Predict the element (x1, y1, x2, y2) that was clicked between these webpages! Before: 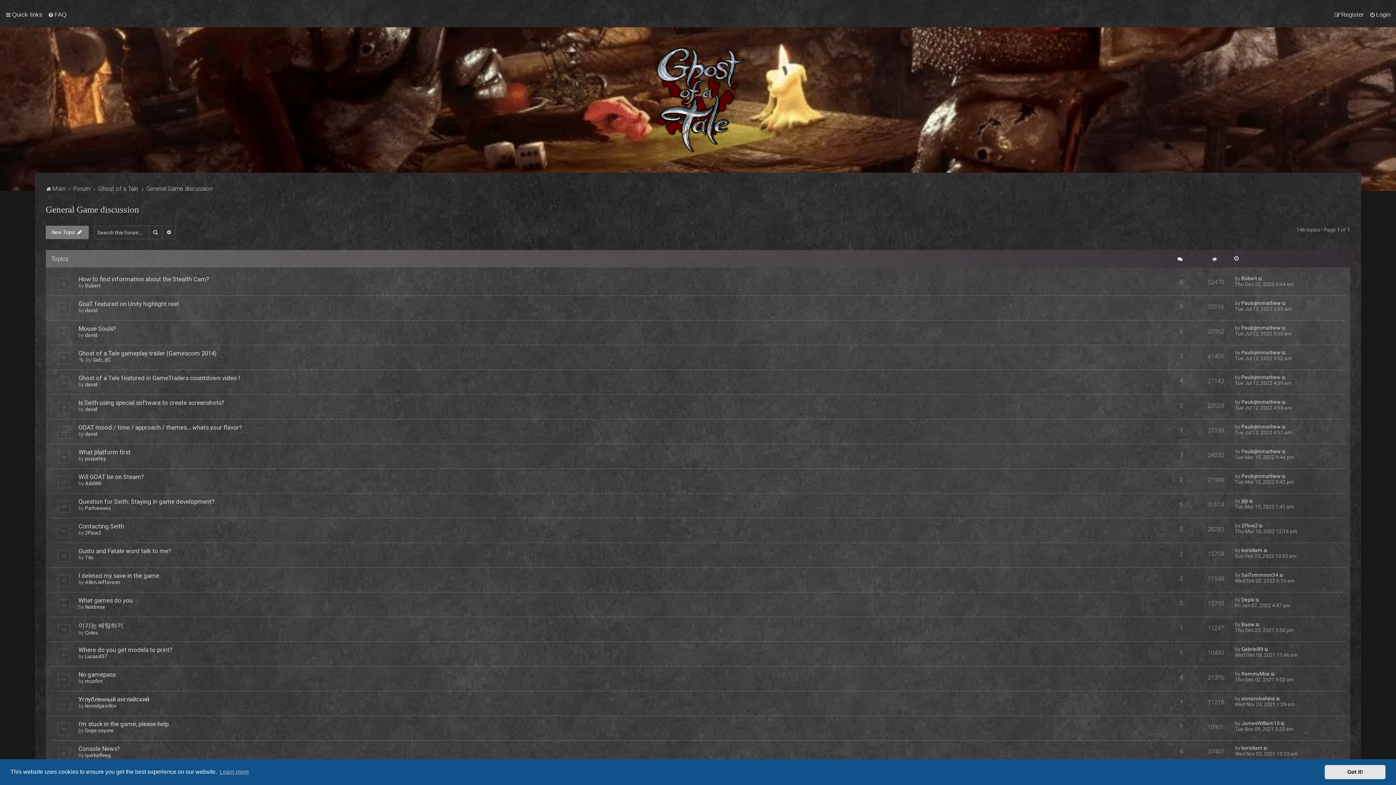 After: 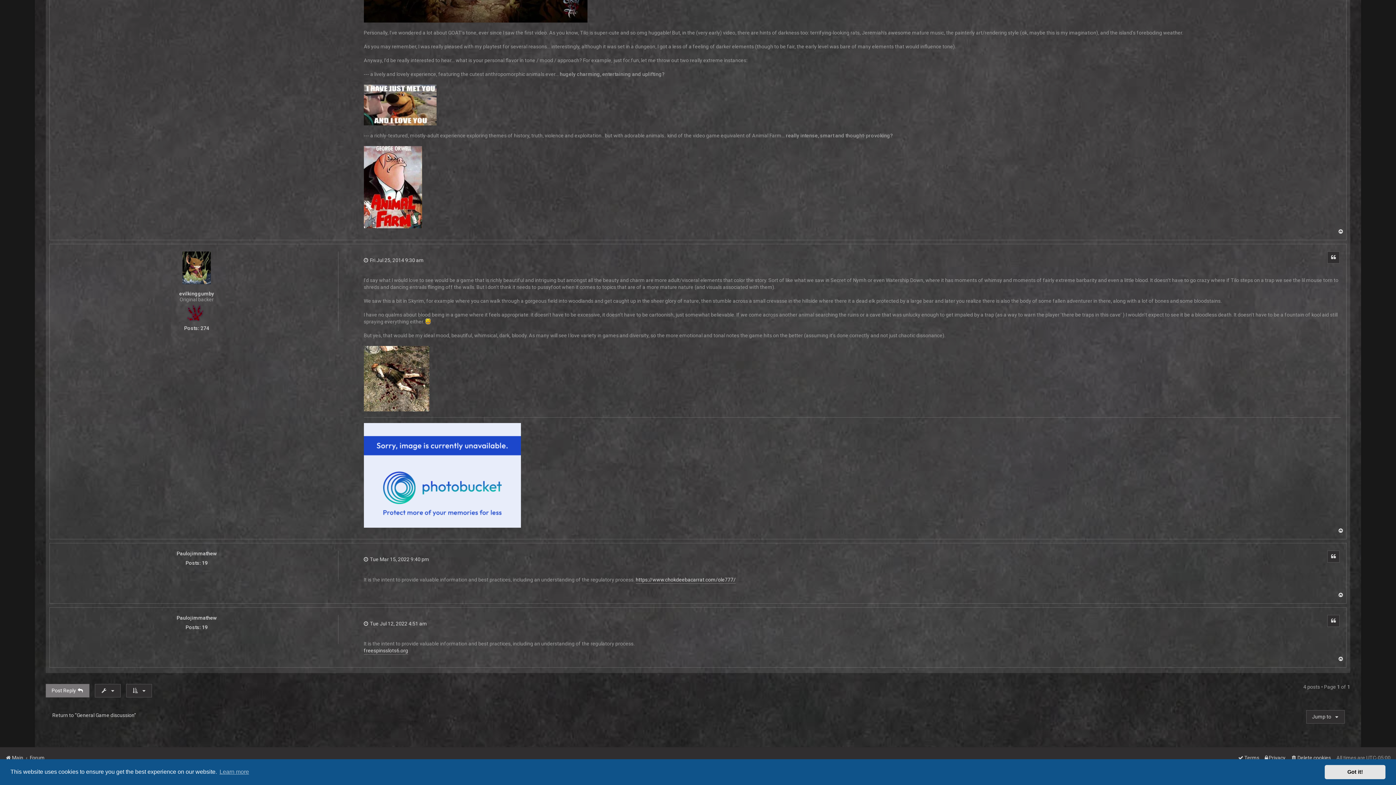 Action: bbox: (1282, 424, 1286, 429)